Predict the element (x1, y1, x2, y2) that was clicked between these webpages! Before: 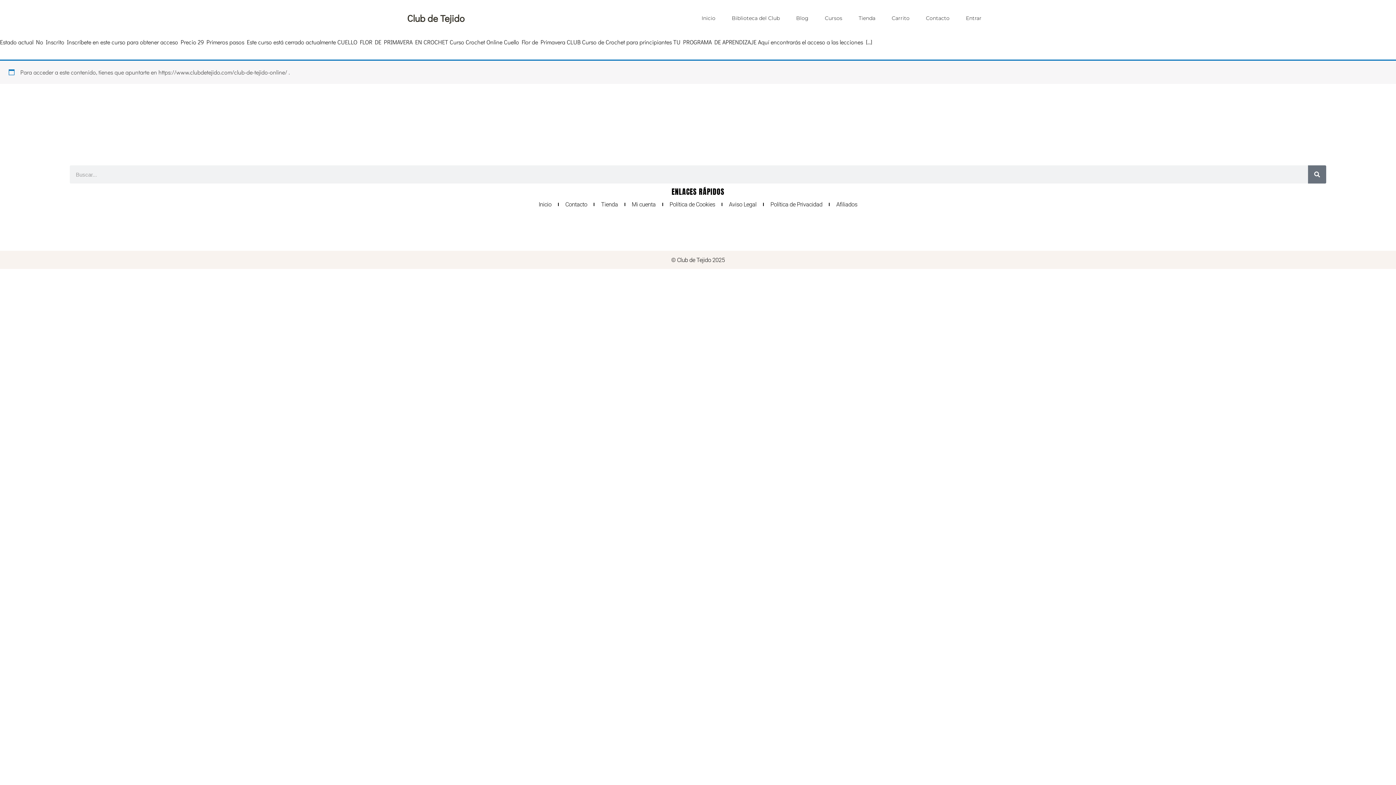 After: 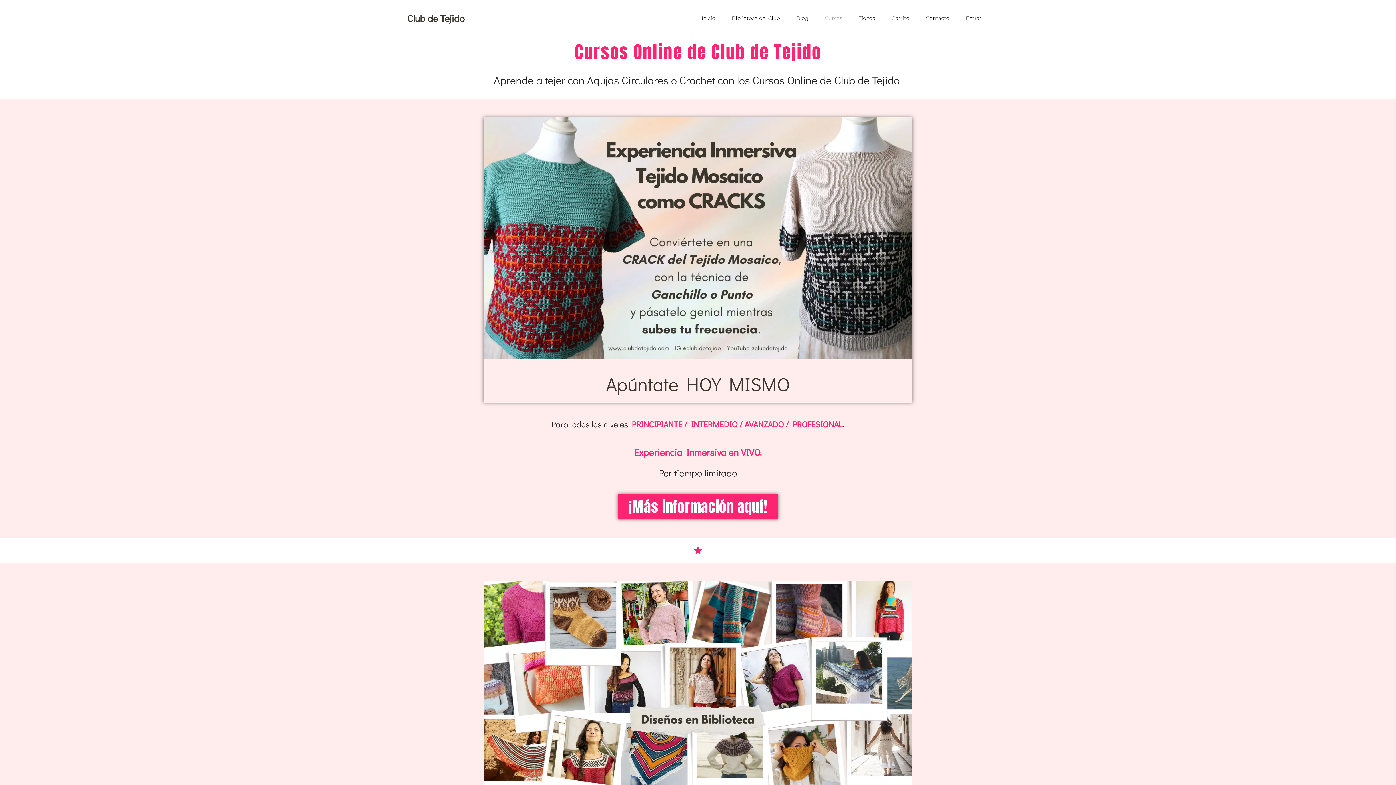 Action: bbox: (817, 8, 849, 28) label: Cursos